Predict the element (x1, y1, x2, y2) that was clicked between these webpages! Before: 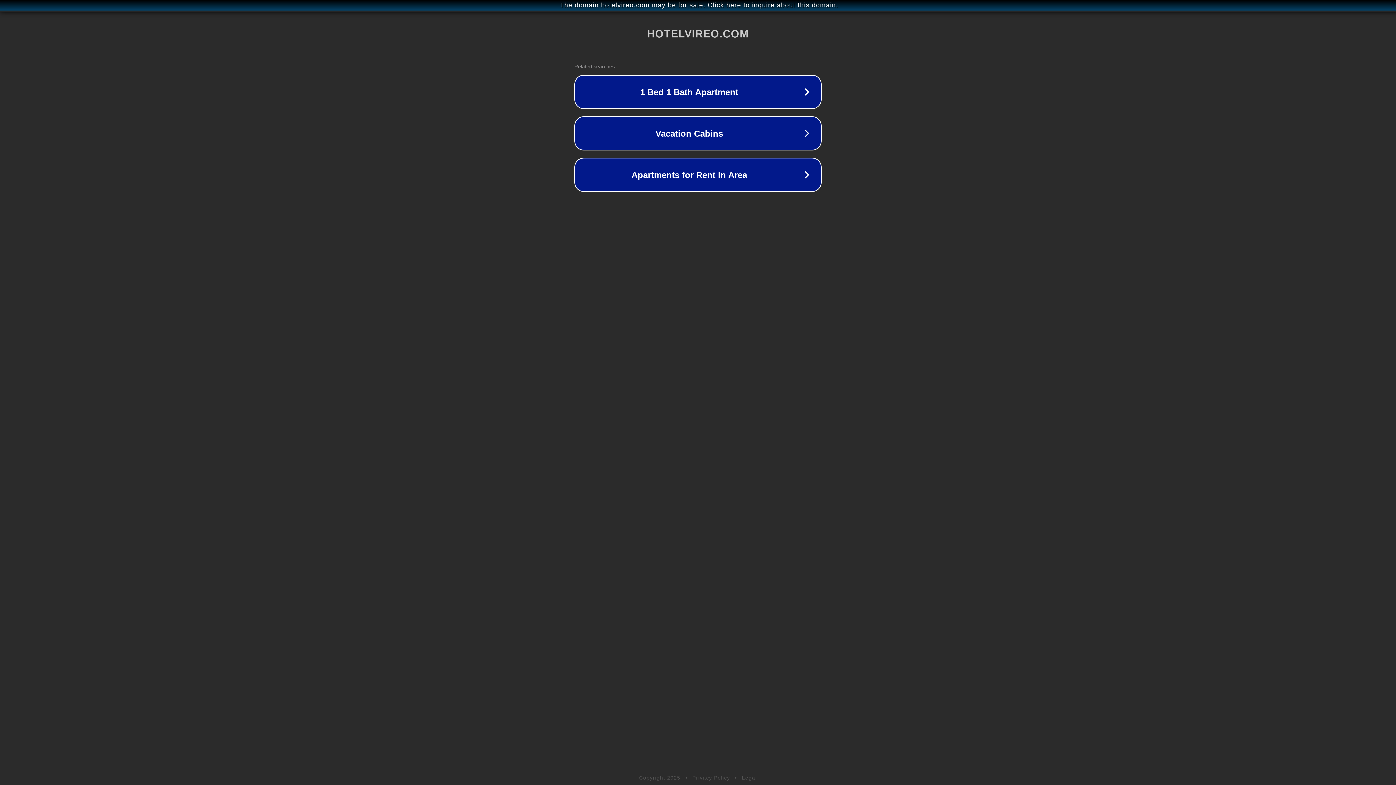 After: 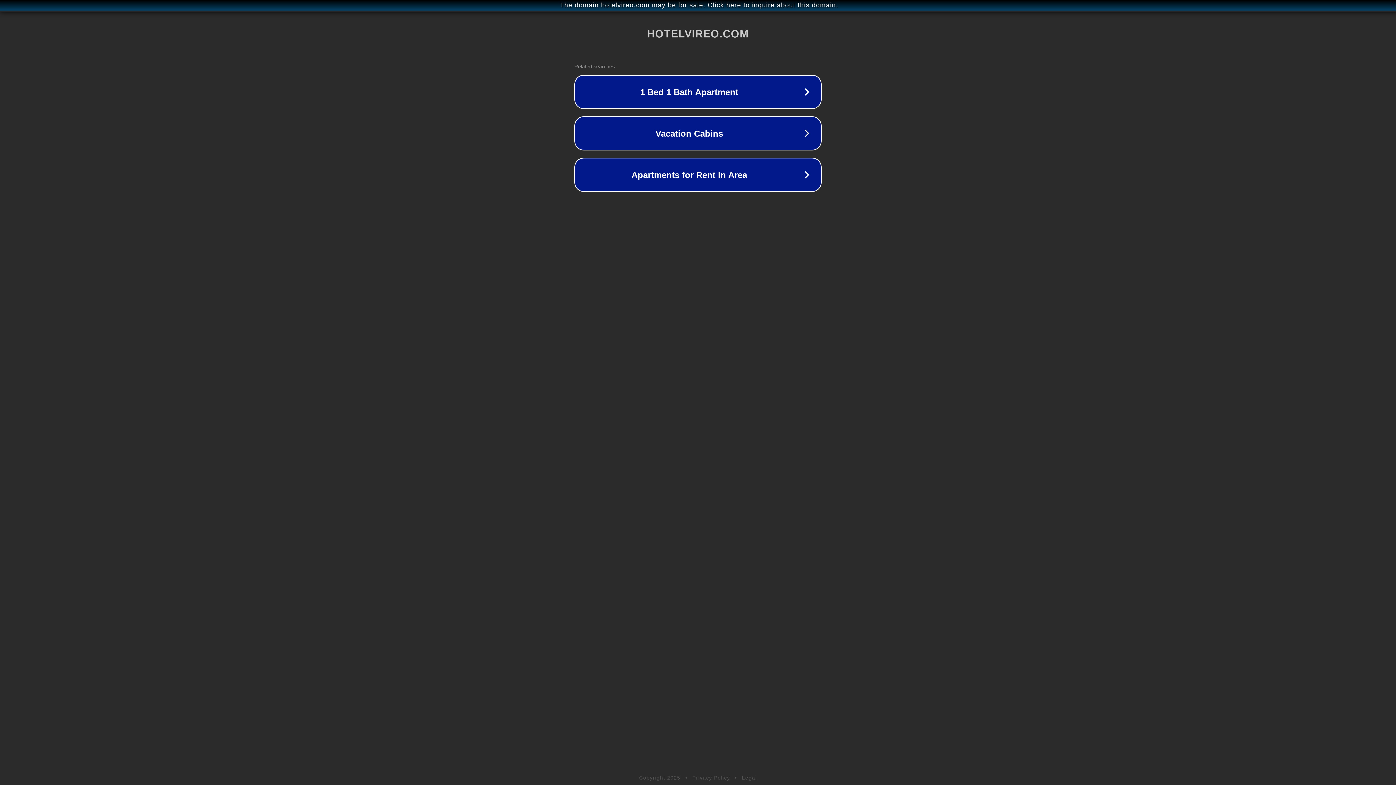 Action: label: Privacy Policy bbox: (692, 775, 730, 781)